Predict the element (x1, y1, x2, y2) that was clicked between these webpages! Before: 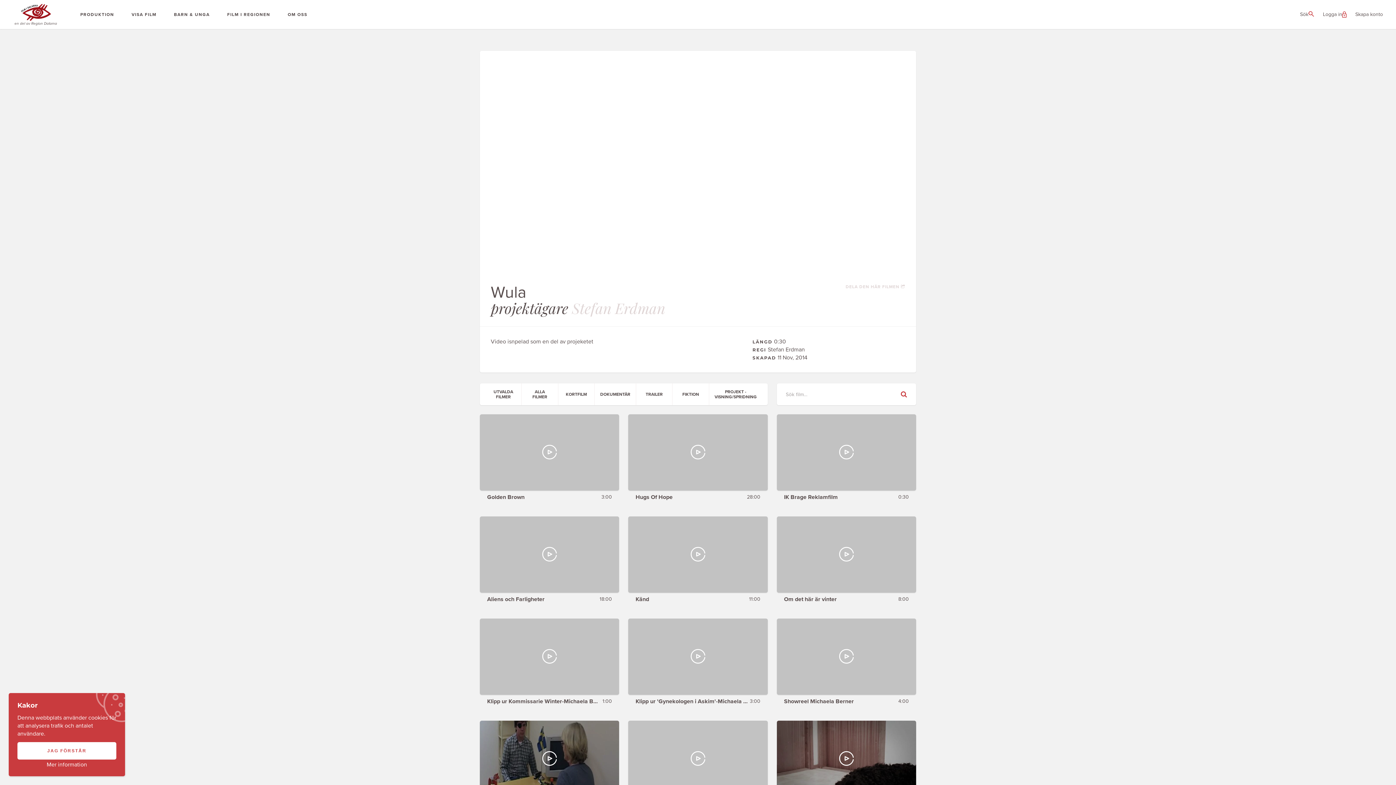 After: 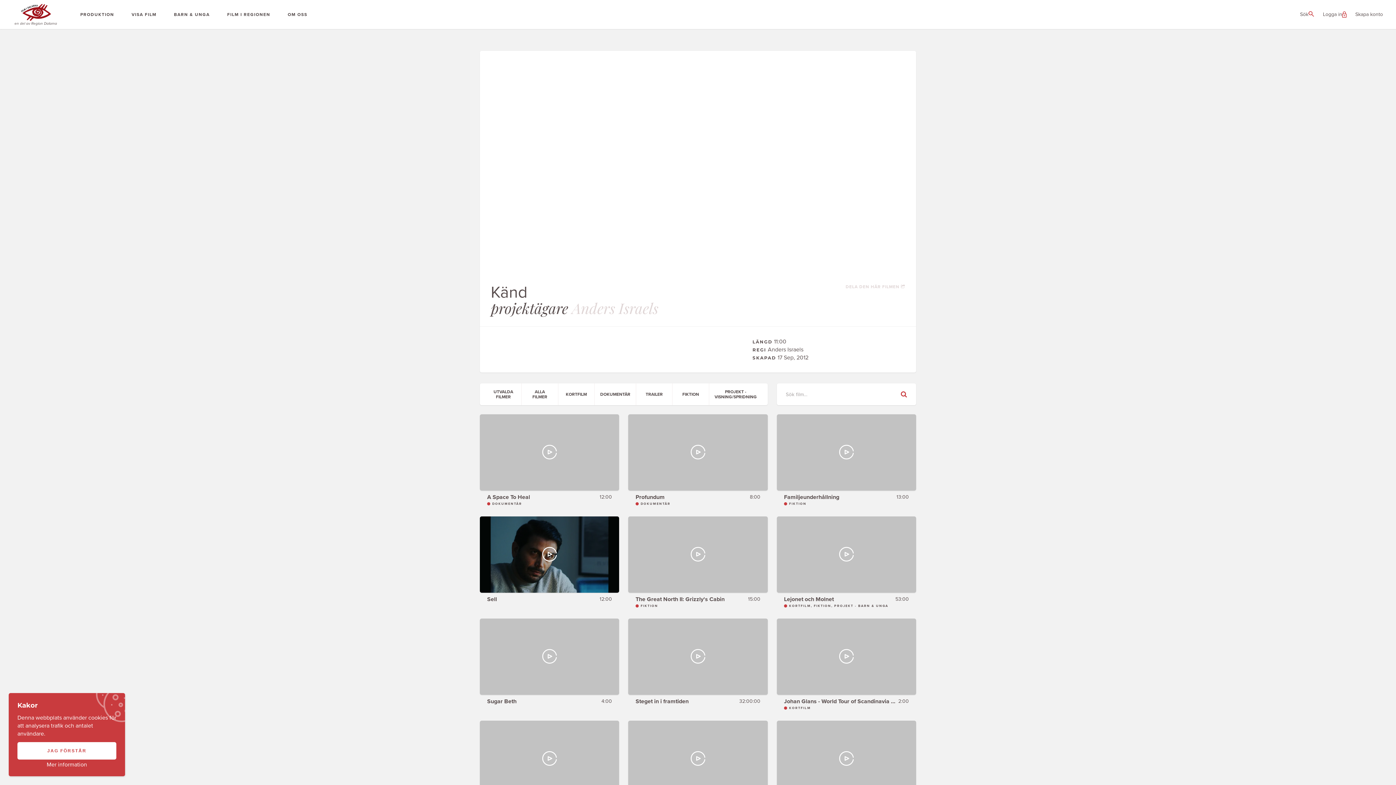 Action: bbox: (628, 516, 767, 609) label: Känd
11:00